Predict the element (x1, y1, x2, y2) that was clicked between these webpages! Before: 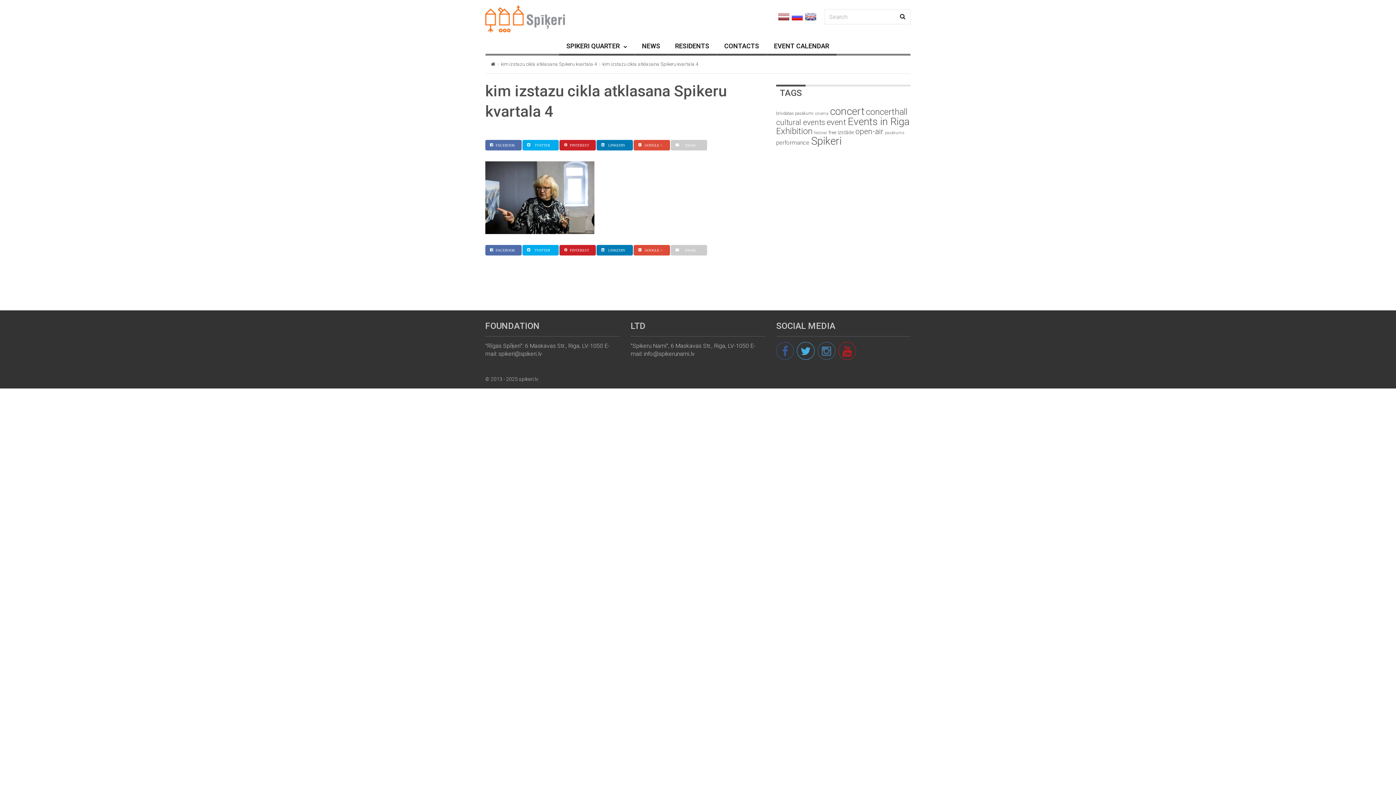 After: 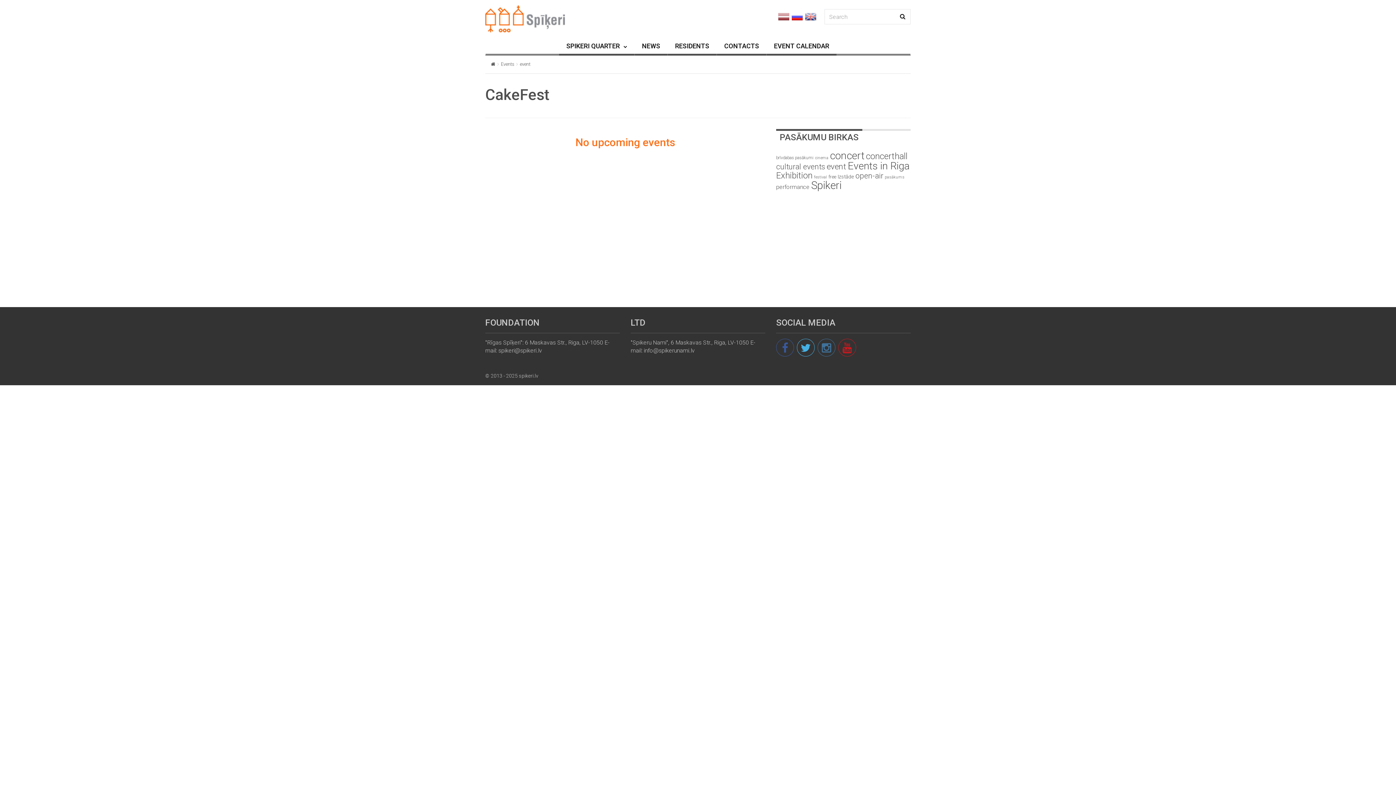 Action: label: event (31 items) bbox: (826, 117, 846, 126)